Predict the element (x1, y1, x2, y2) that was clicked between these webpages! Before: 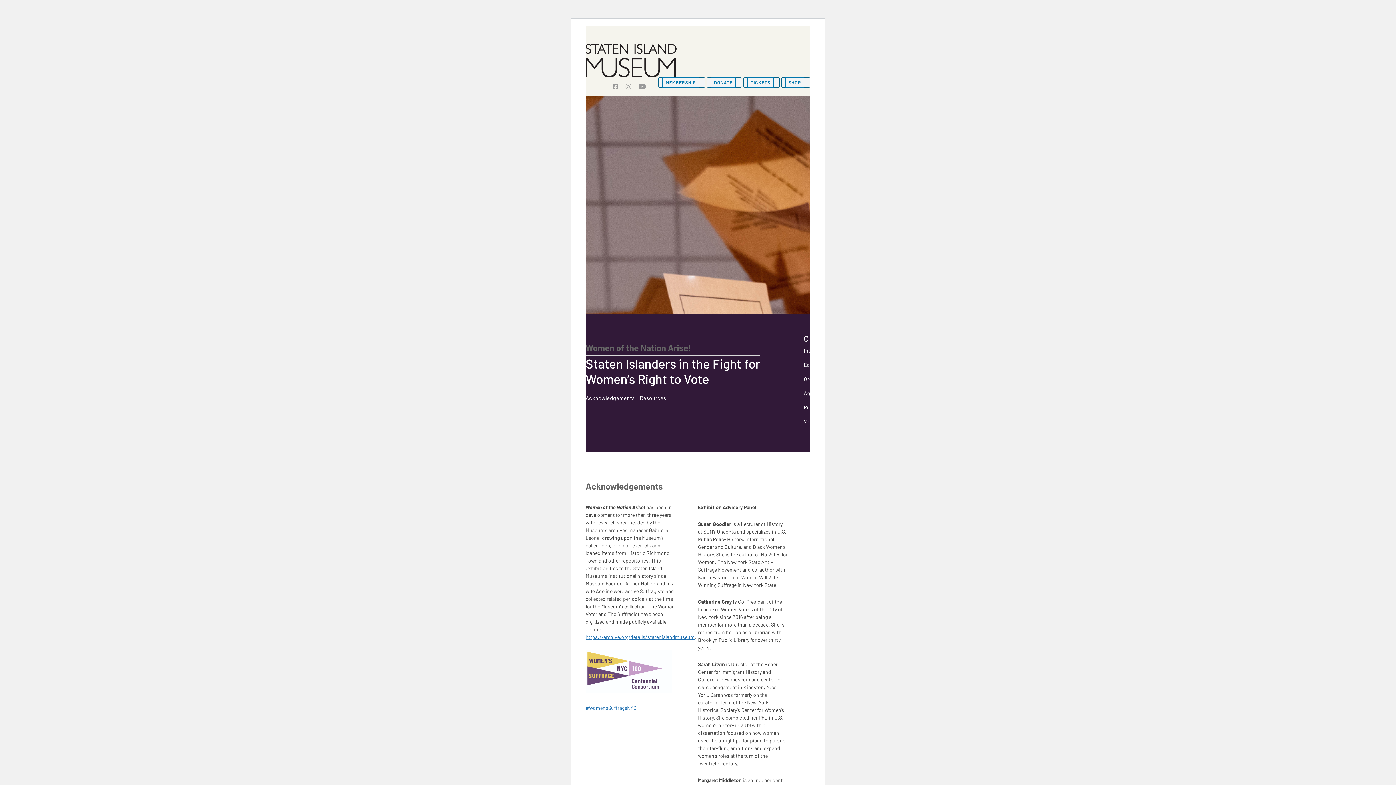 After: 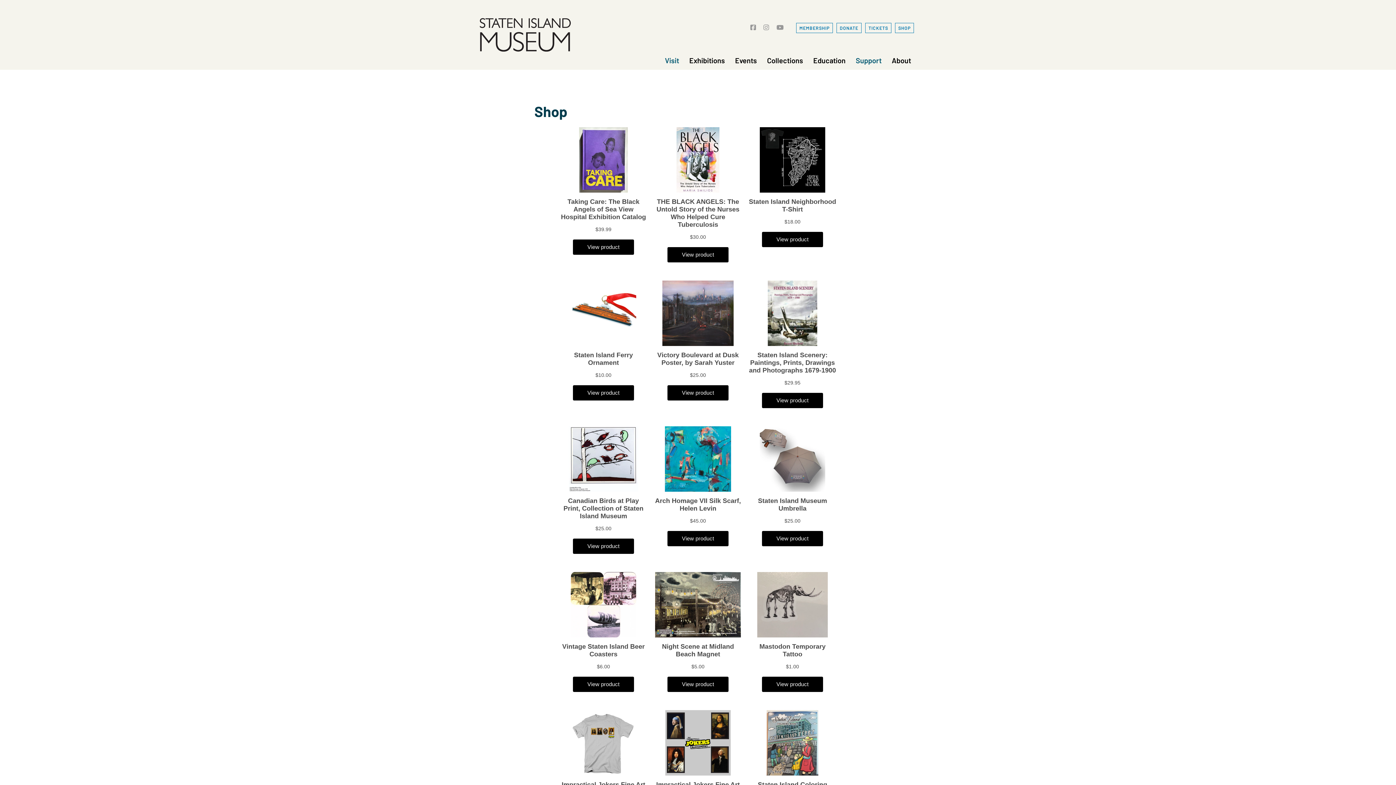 Action: bbox: (781, 77, 810, 87) label: SHOP